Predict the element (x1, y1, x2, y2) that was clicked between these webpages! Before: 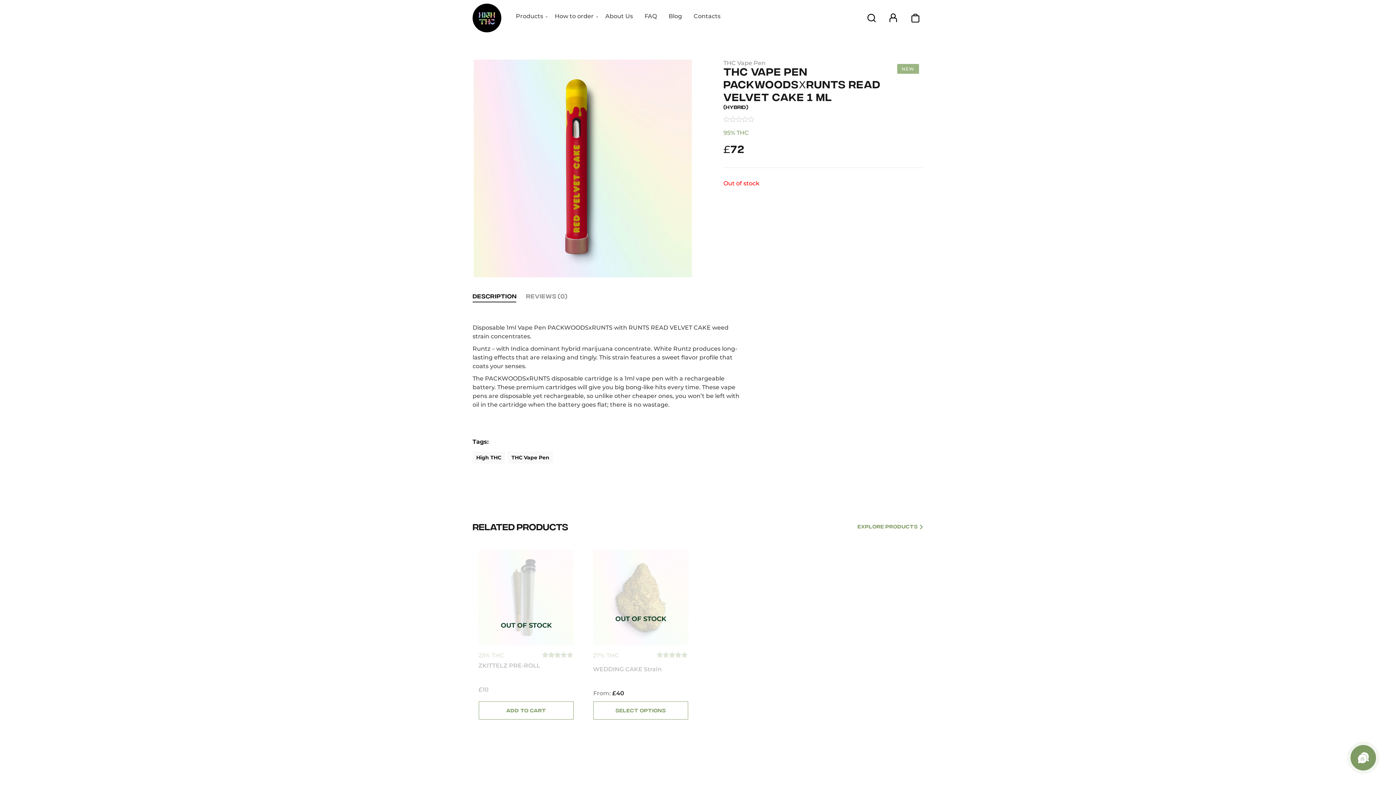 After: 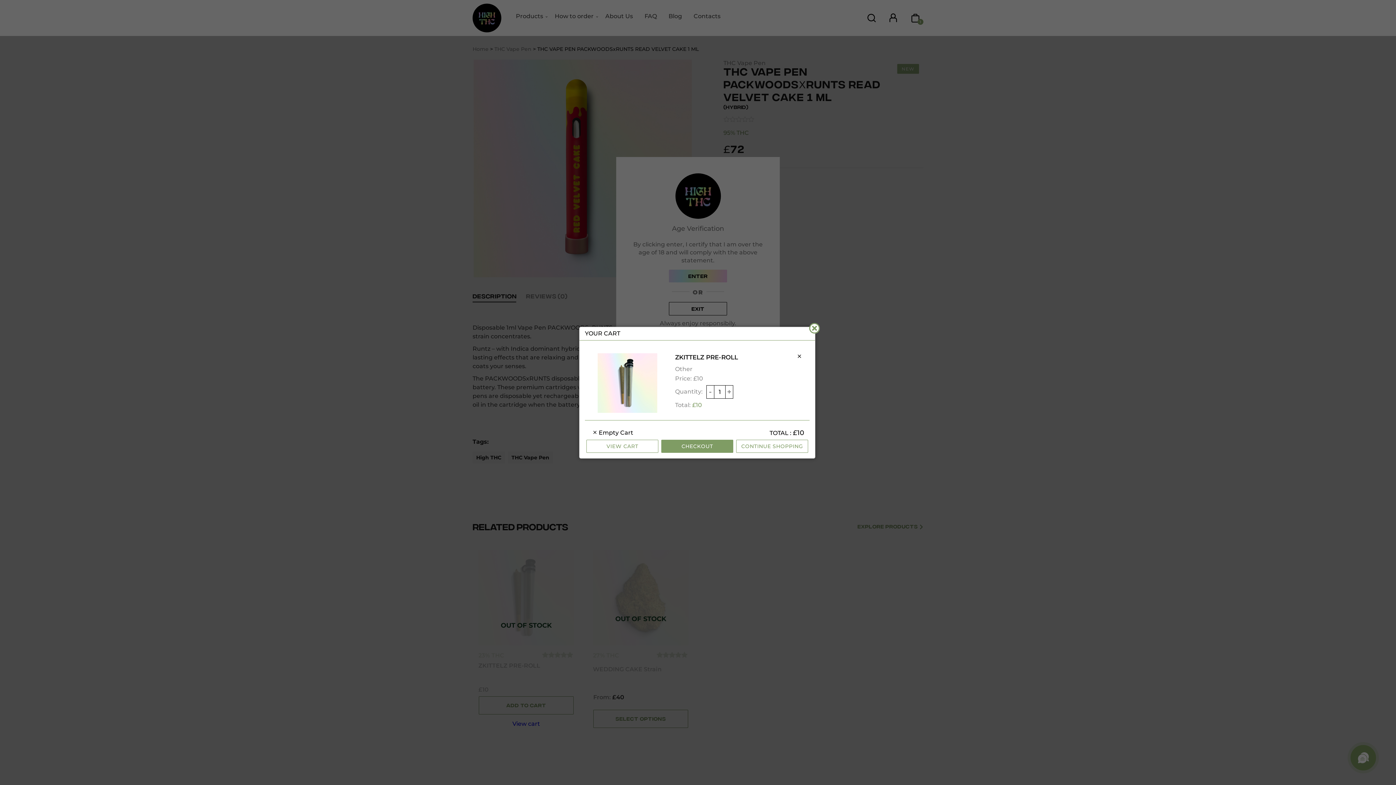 Action: label: Add to cart: “ZKITTELZ PRE-ROLL” bbox: (478, 701, 573, 719)